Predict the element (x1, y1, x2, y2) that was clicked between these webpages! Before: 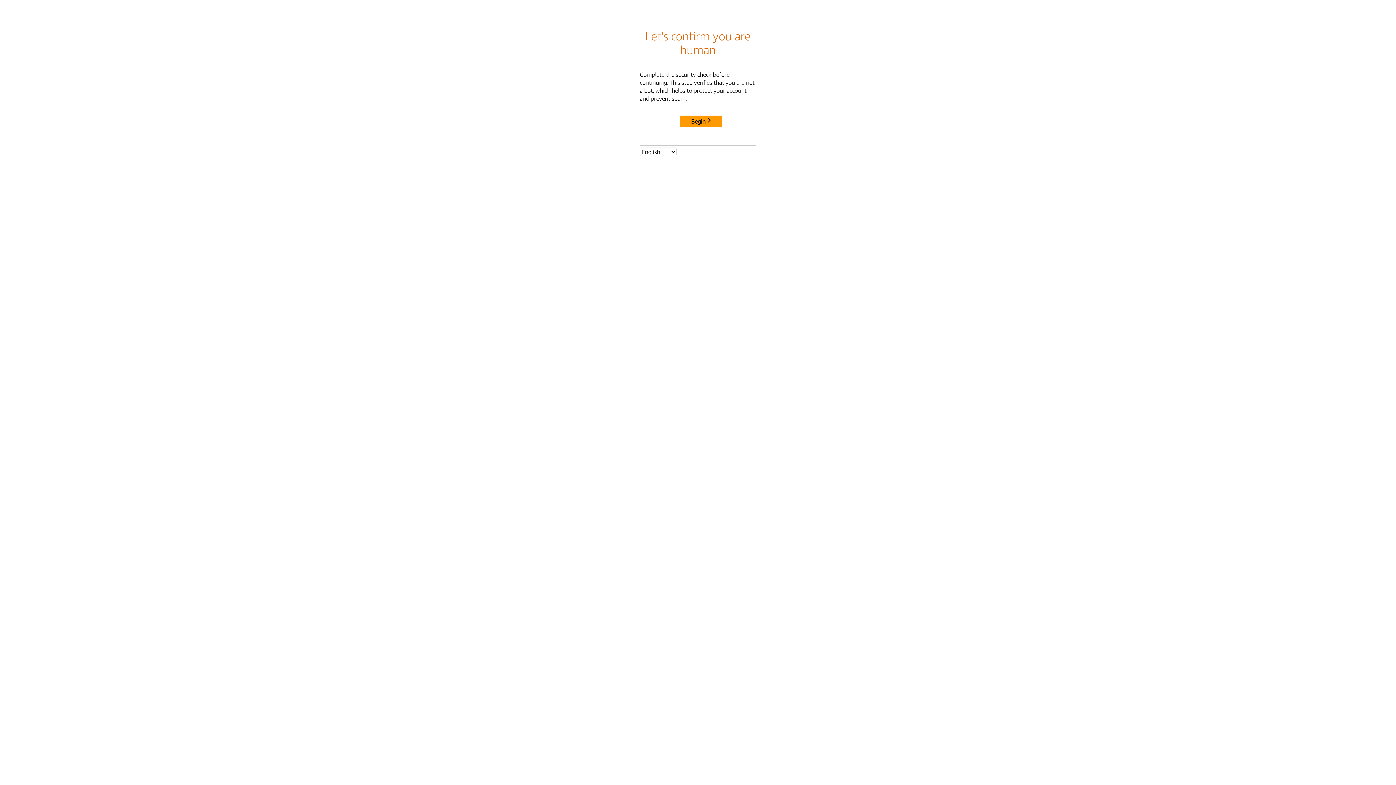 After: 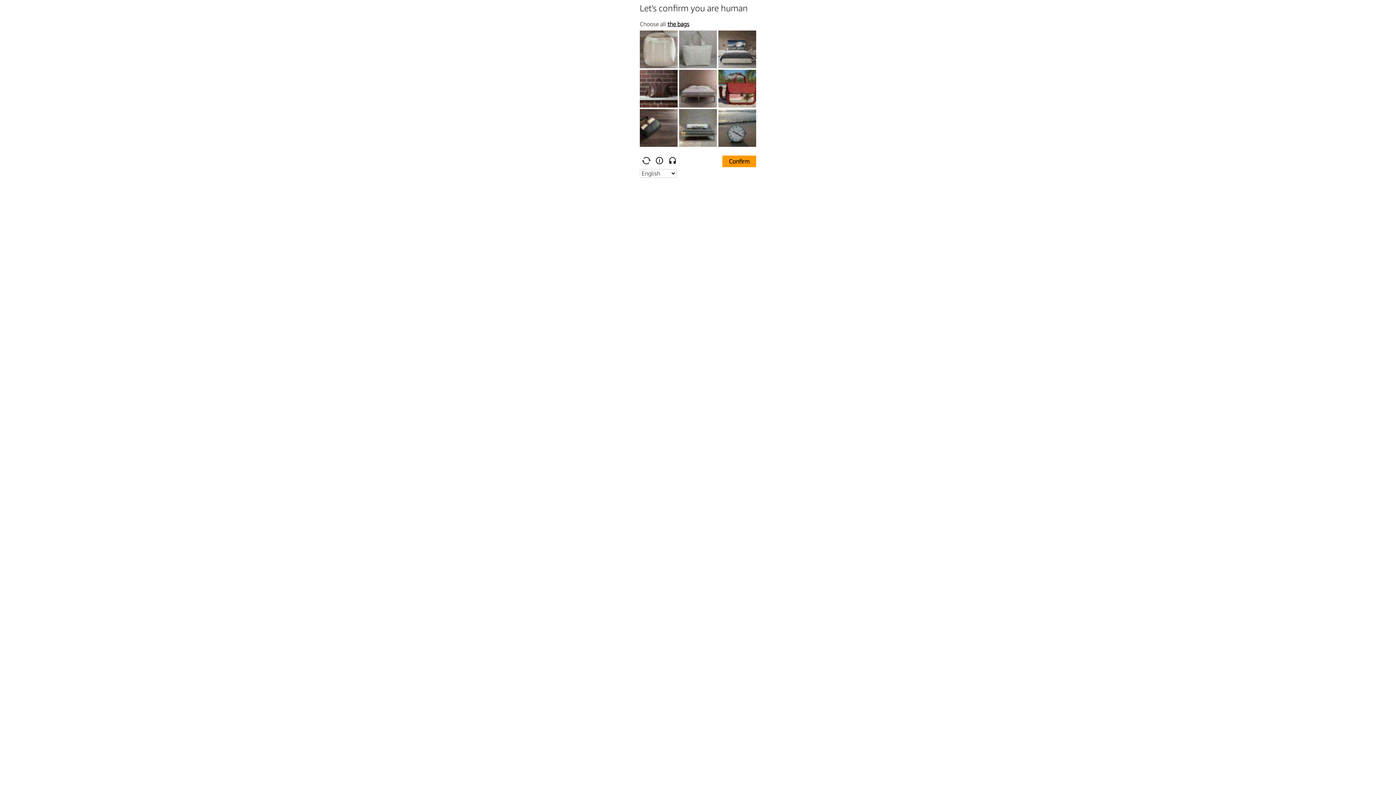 Action: bbox: (680, 115, 722, 127) label: Begin